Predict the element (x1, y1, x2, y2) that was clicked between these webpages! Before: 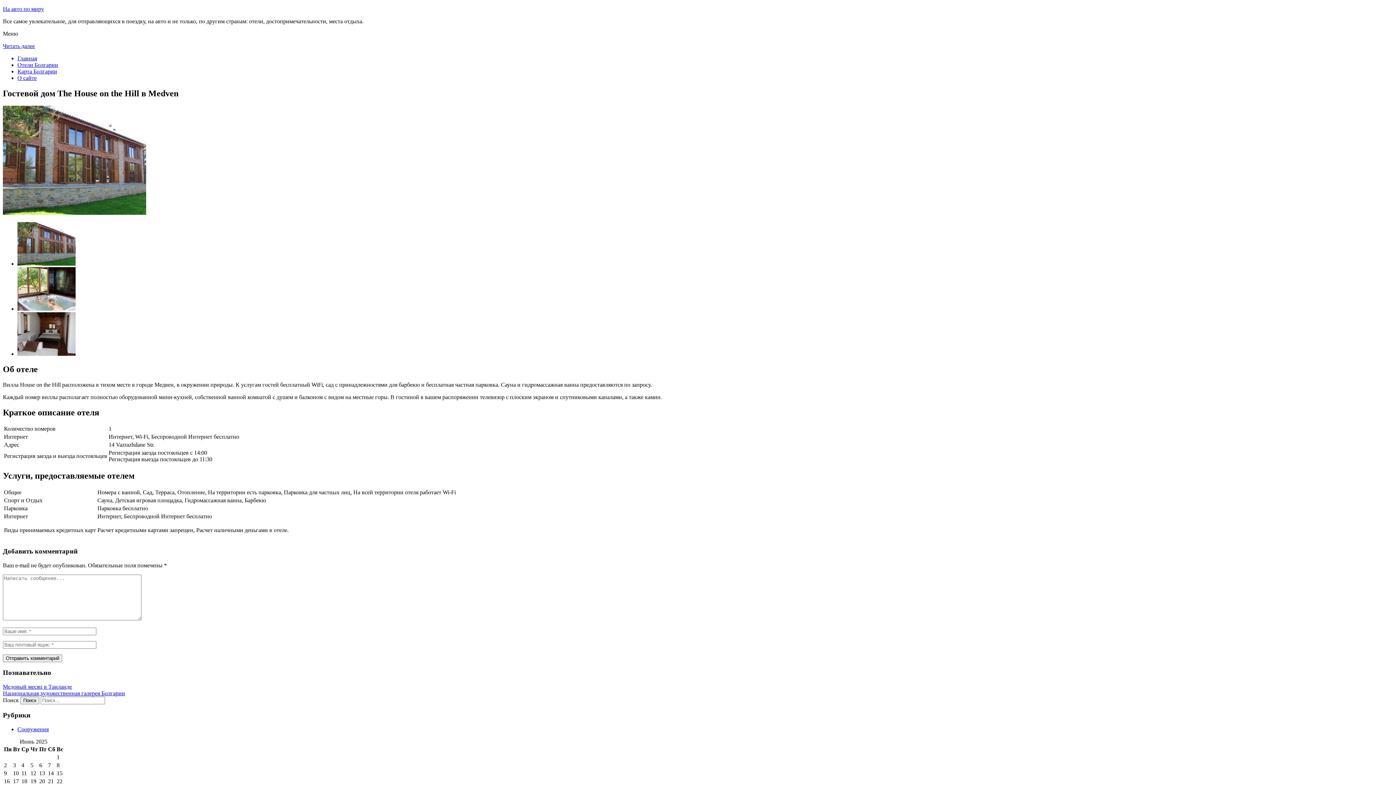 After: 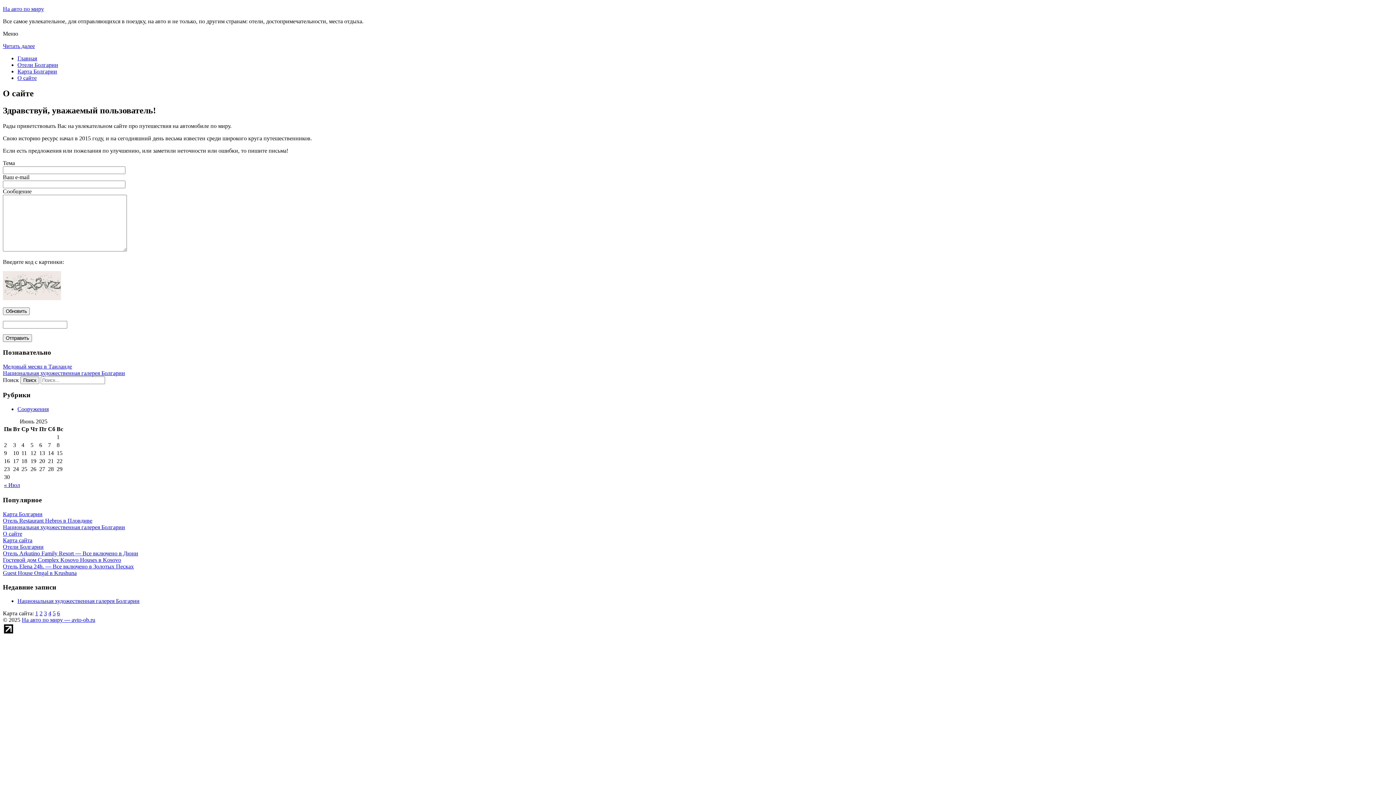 Action: label: О сайте bbox: (17, 74, 36, 81)